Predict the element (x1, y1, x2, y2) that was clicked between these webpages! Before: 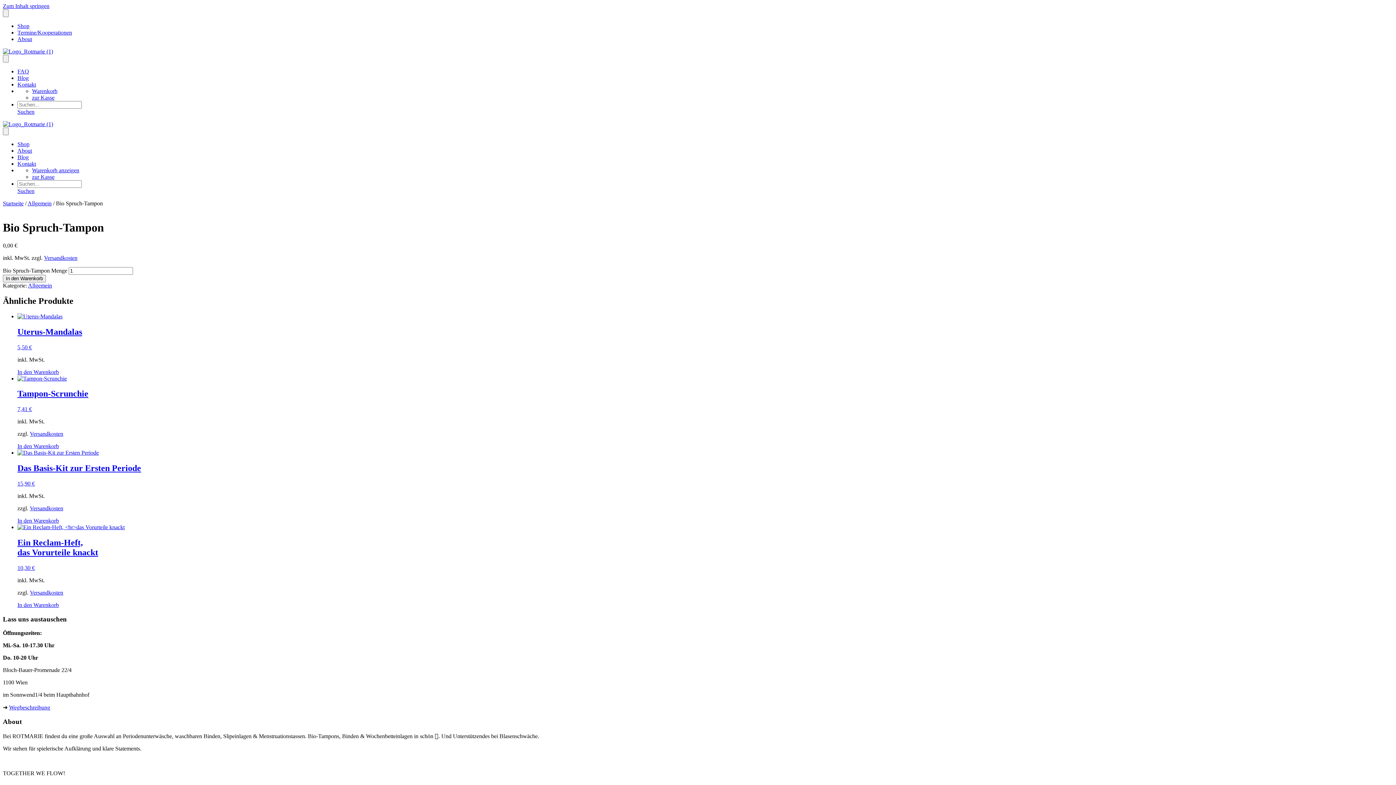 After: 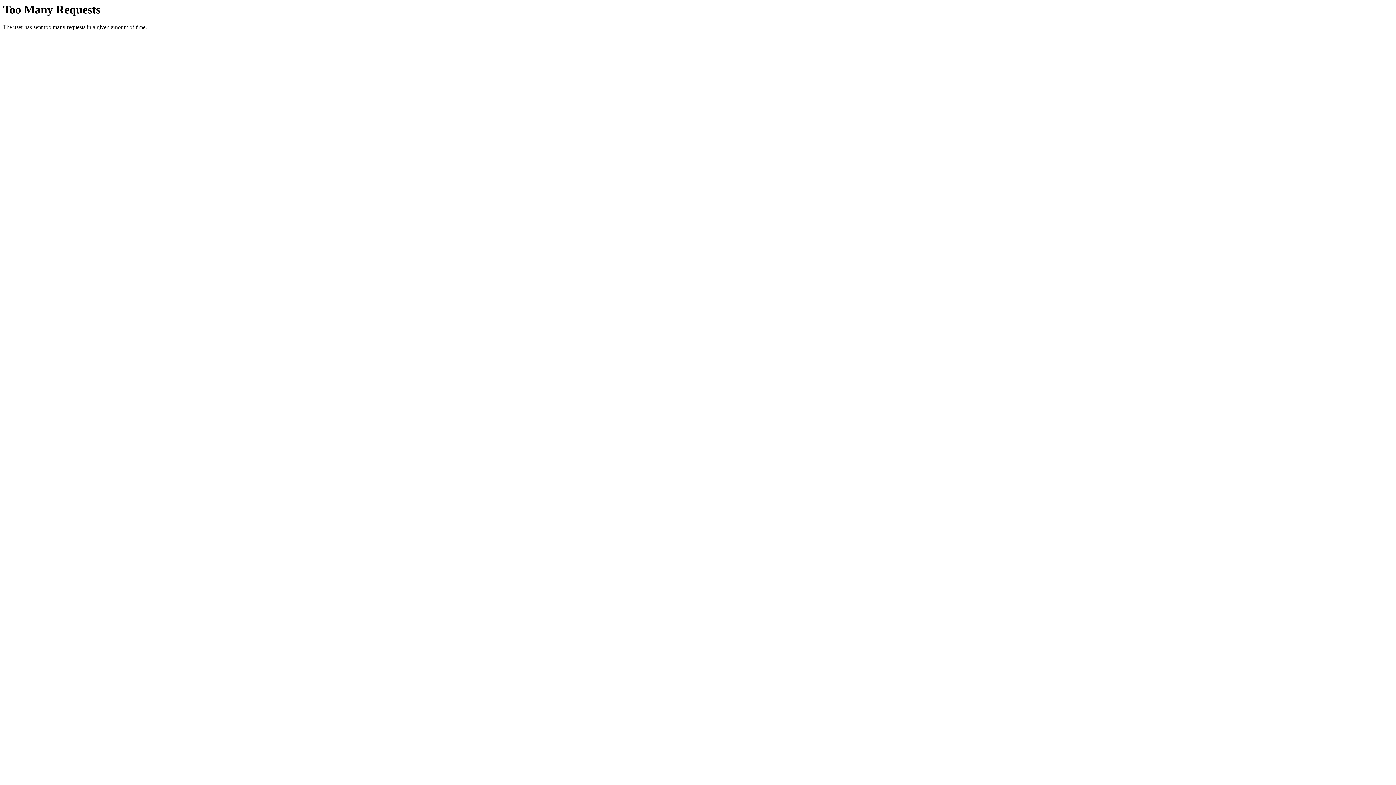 Action: bbox: (2, 48, 53, 54)